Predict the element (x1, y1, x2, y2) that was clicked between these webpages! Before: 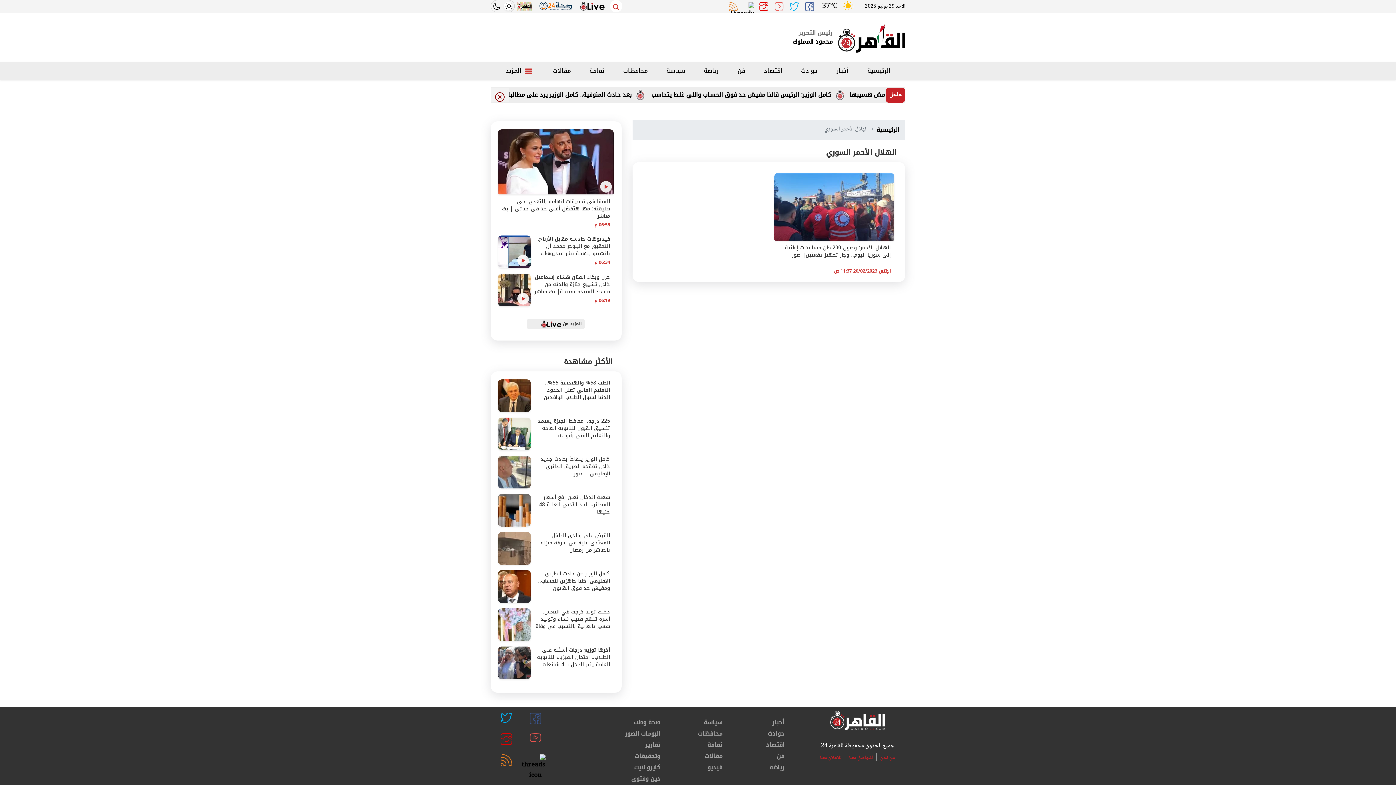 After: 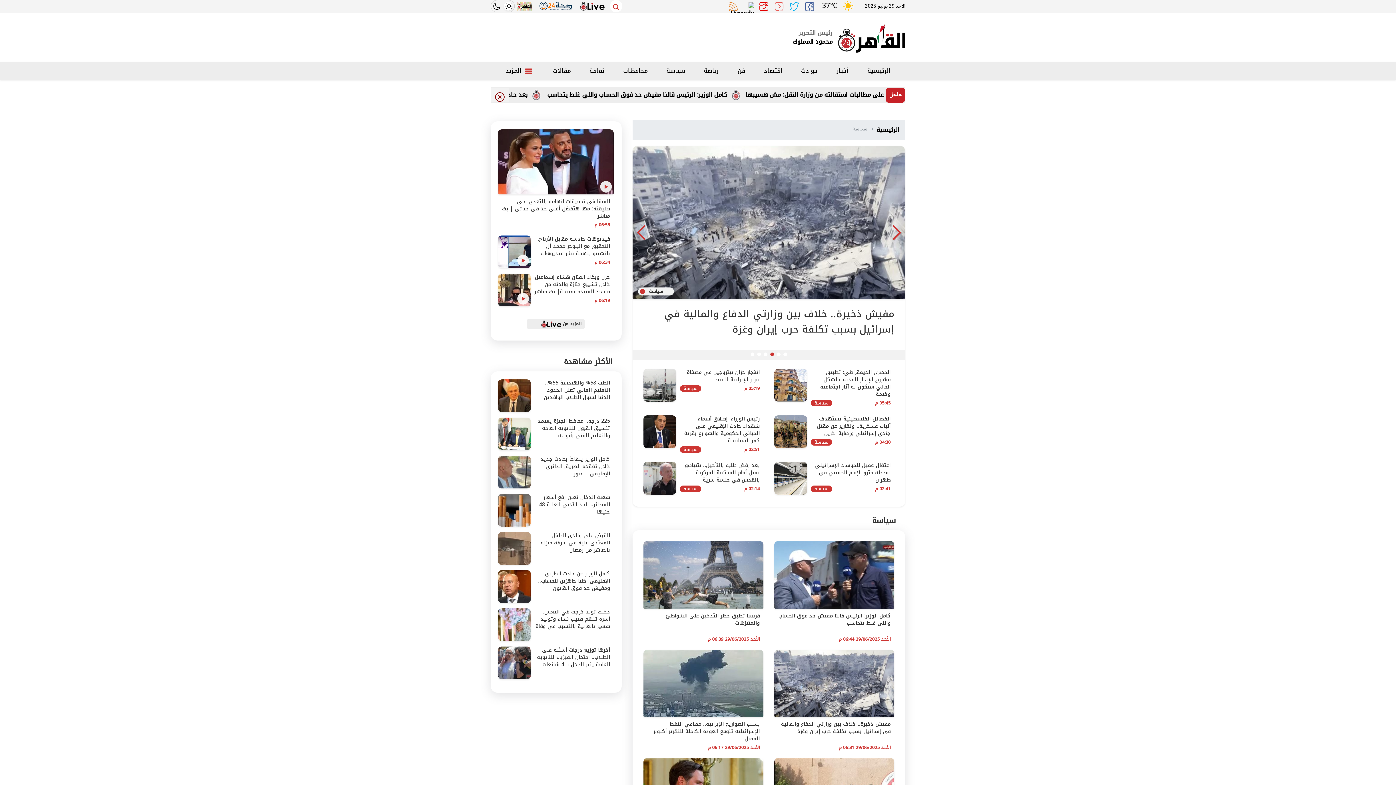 Action: bbox: (661, 63, 690, 78) label: سياسة